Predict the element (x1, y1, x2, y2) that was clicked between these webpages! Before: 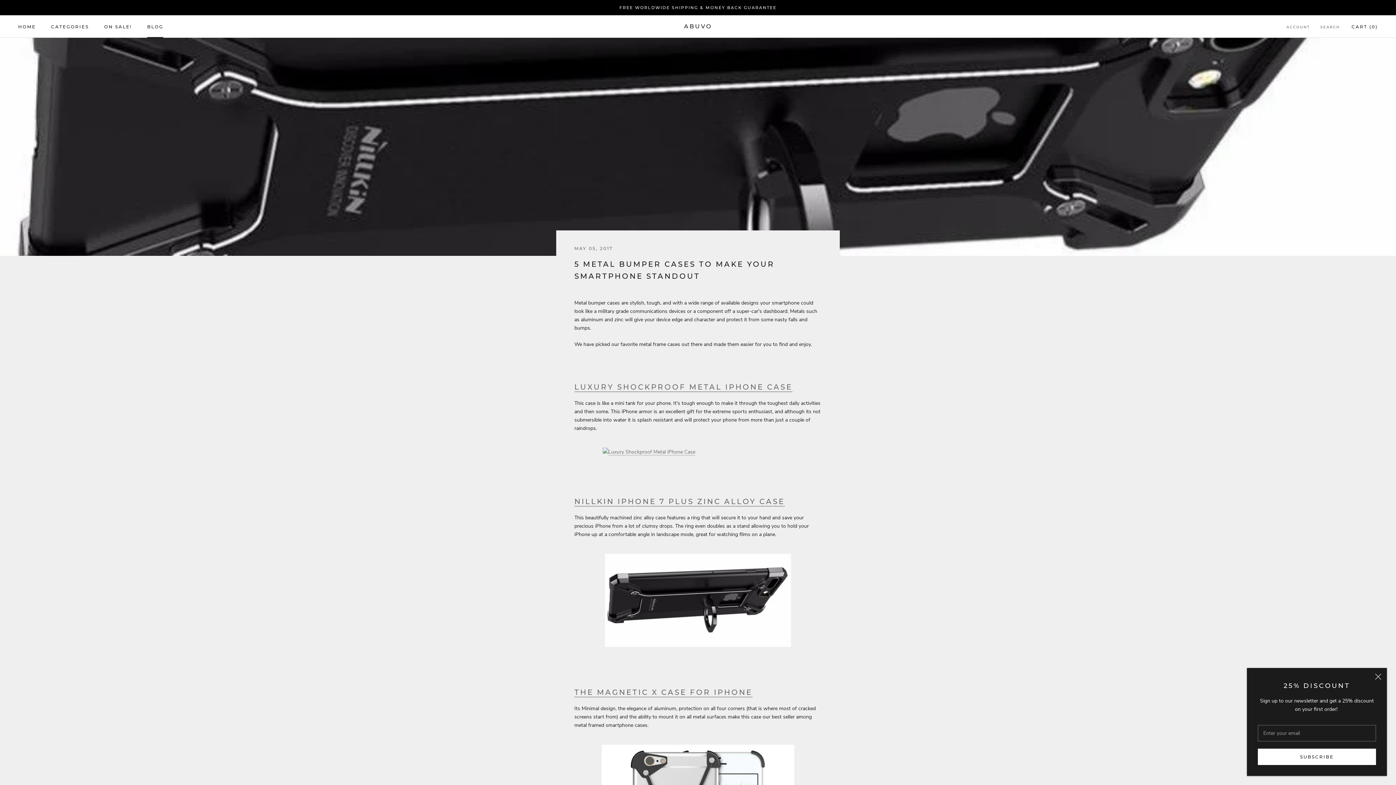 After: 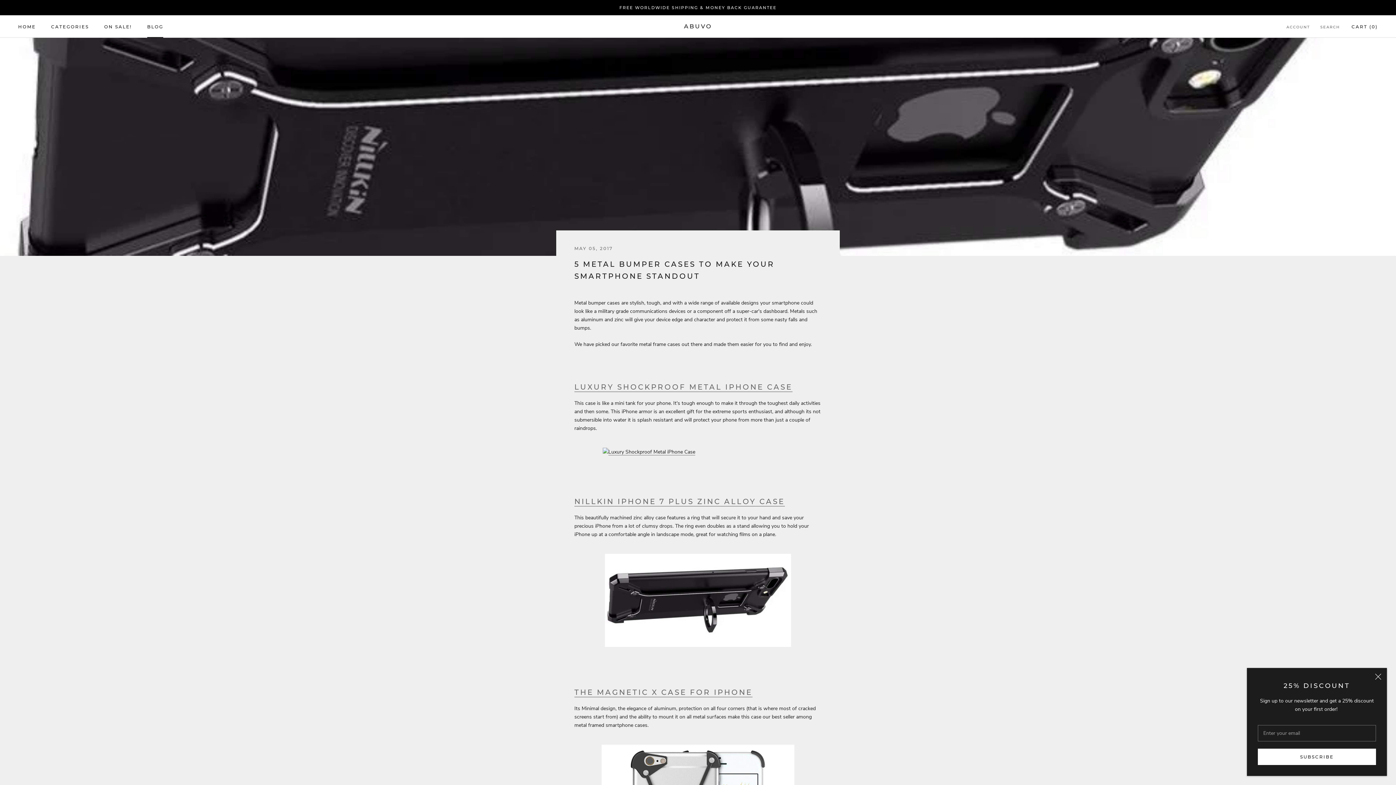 Action: bbox: (574, 447, 821, 456)